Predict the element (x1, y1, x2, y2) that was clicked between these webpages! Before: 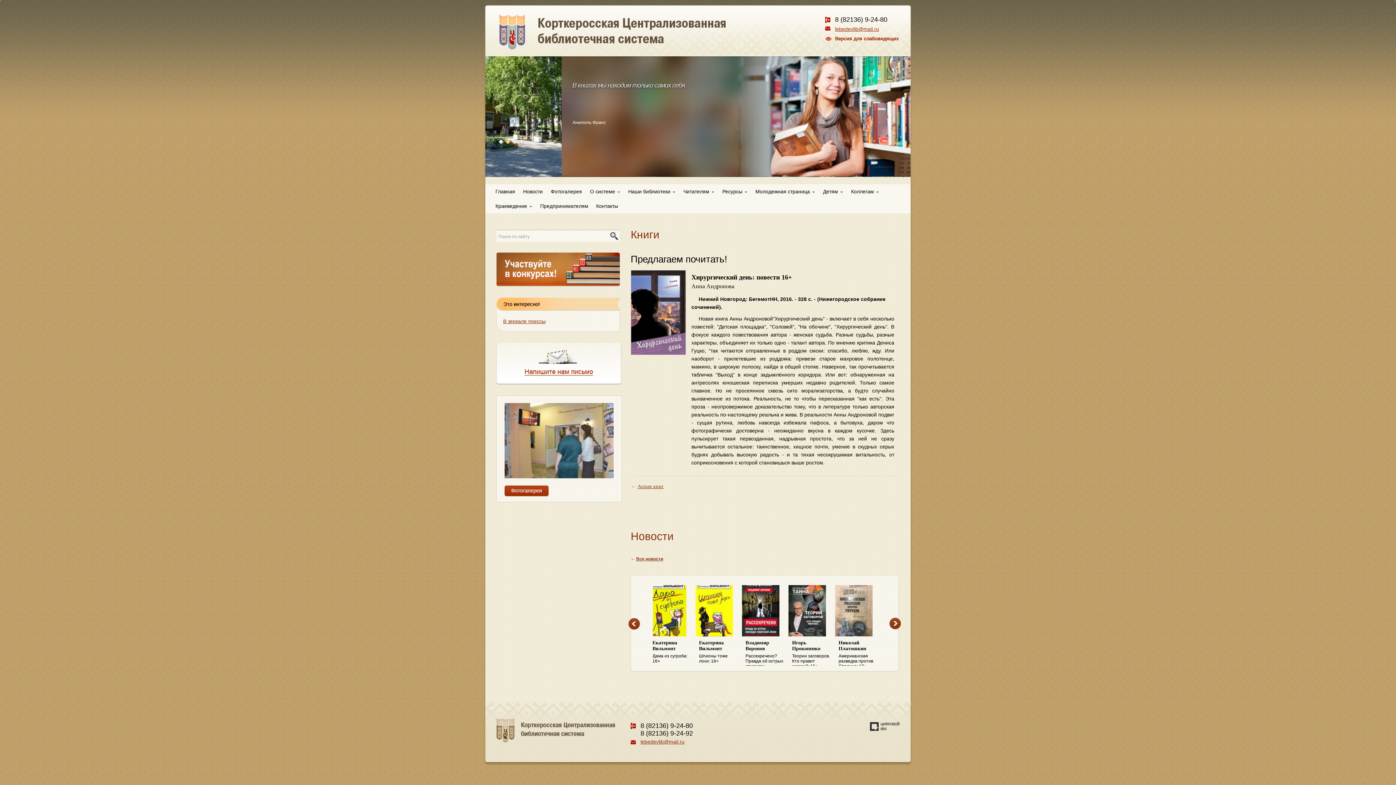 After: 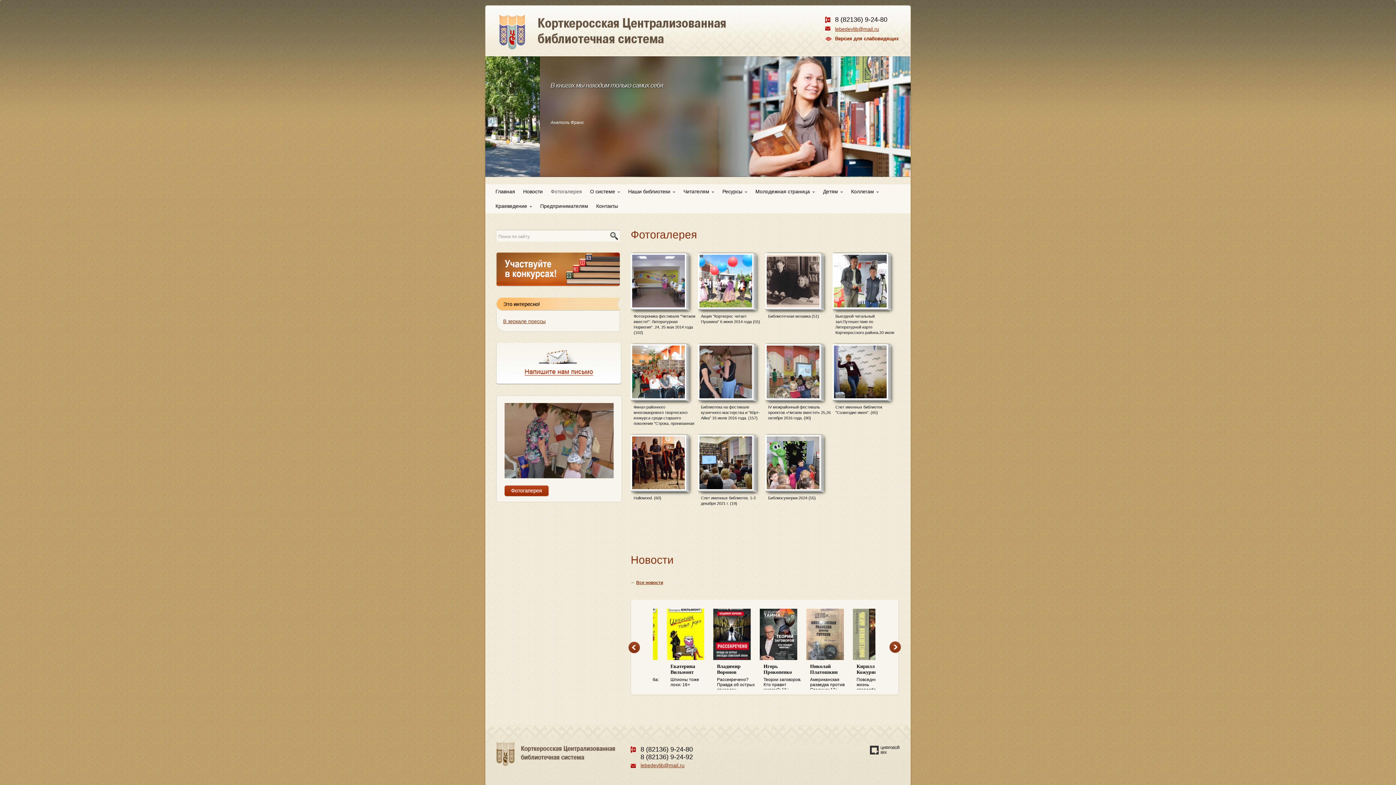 Action: label: Фотогалерея bbox: (545, 185, 587, 198)